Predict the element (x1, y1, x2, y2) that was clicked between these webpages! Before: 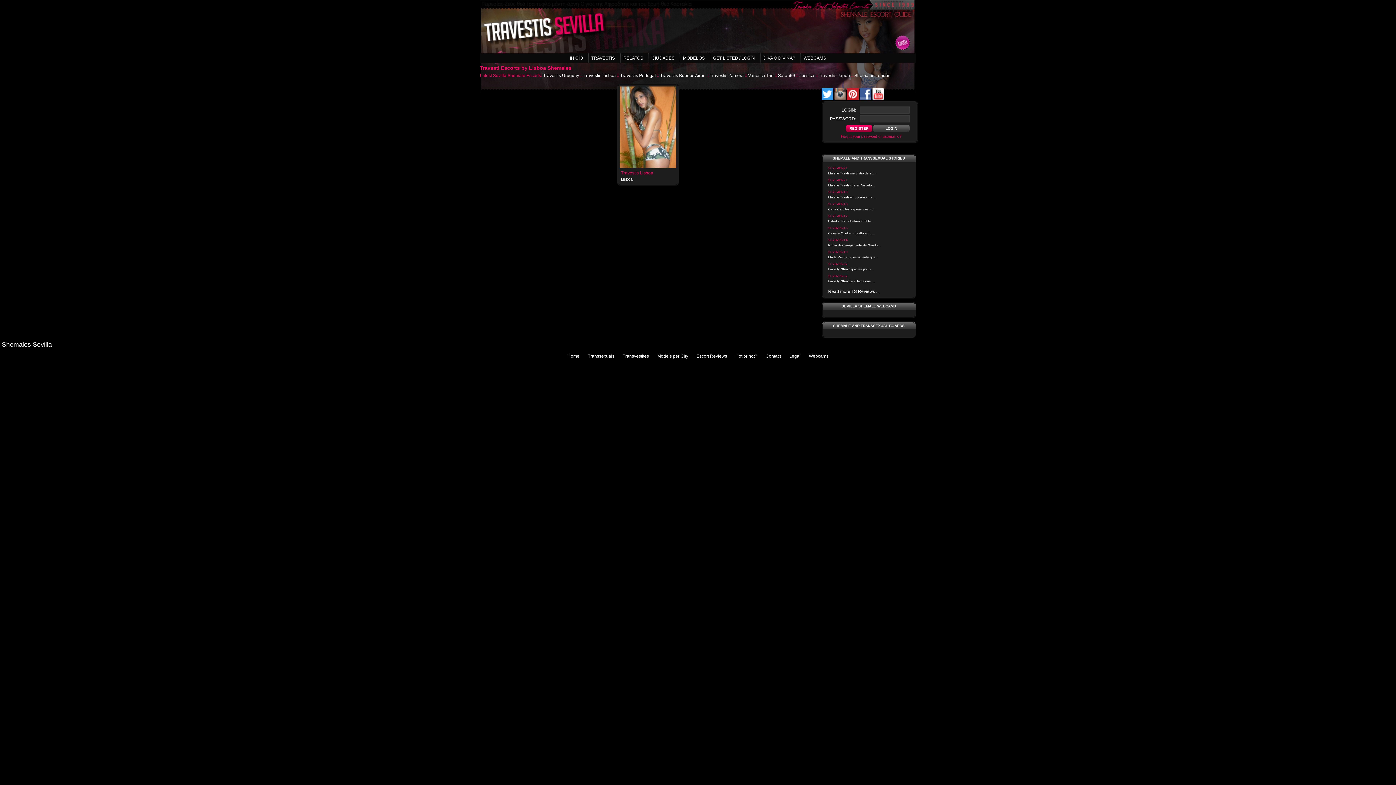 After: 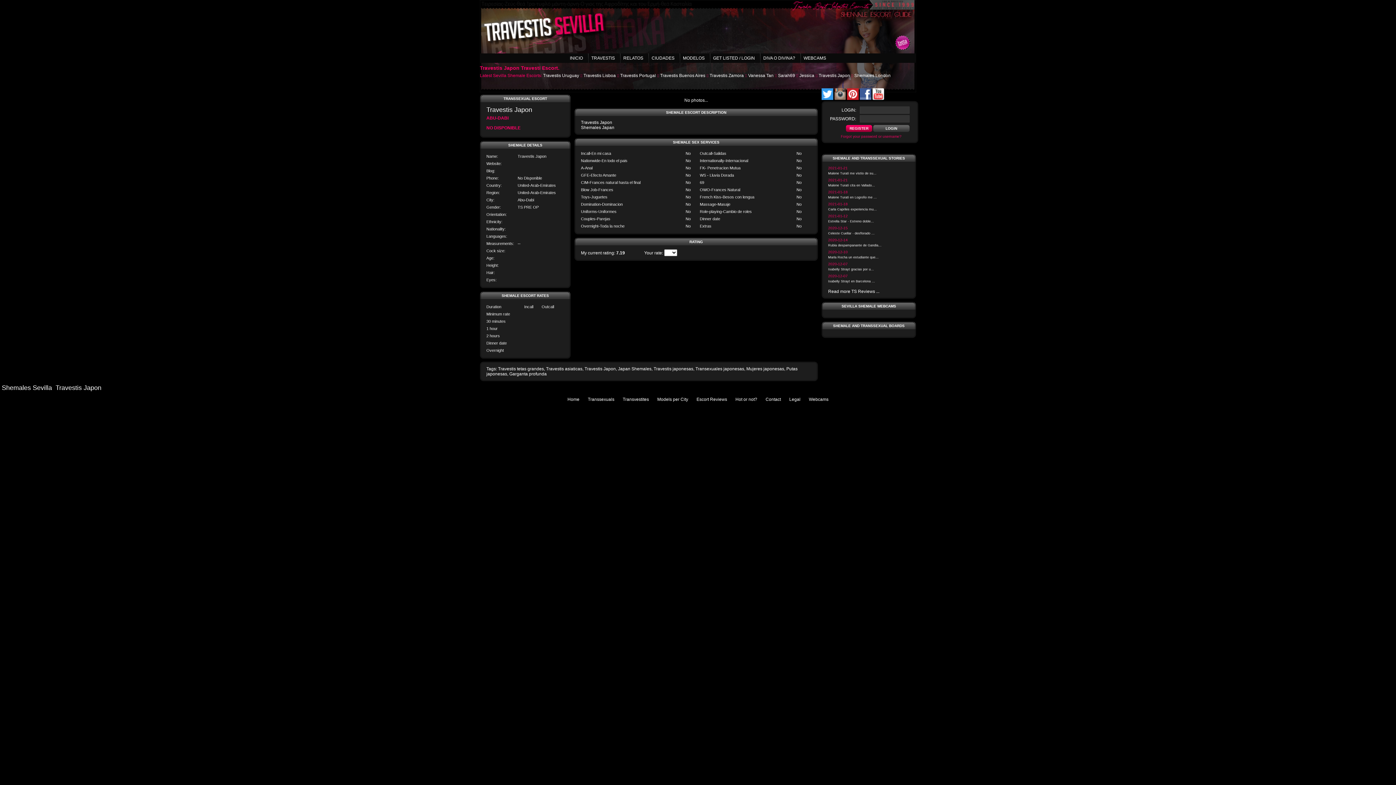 Action: bbox: (818, 73, 850, 78) label: Travestis Japon